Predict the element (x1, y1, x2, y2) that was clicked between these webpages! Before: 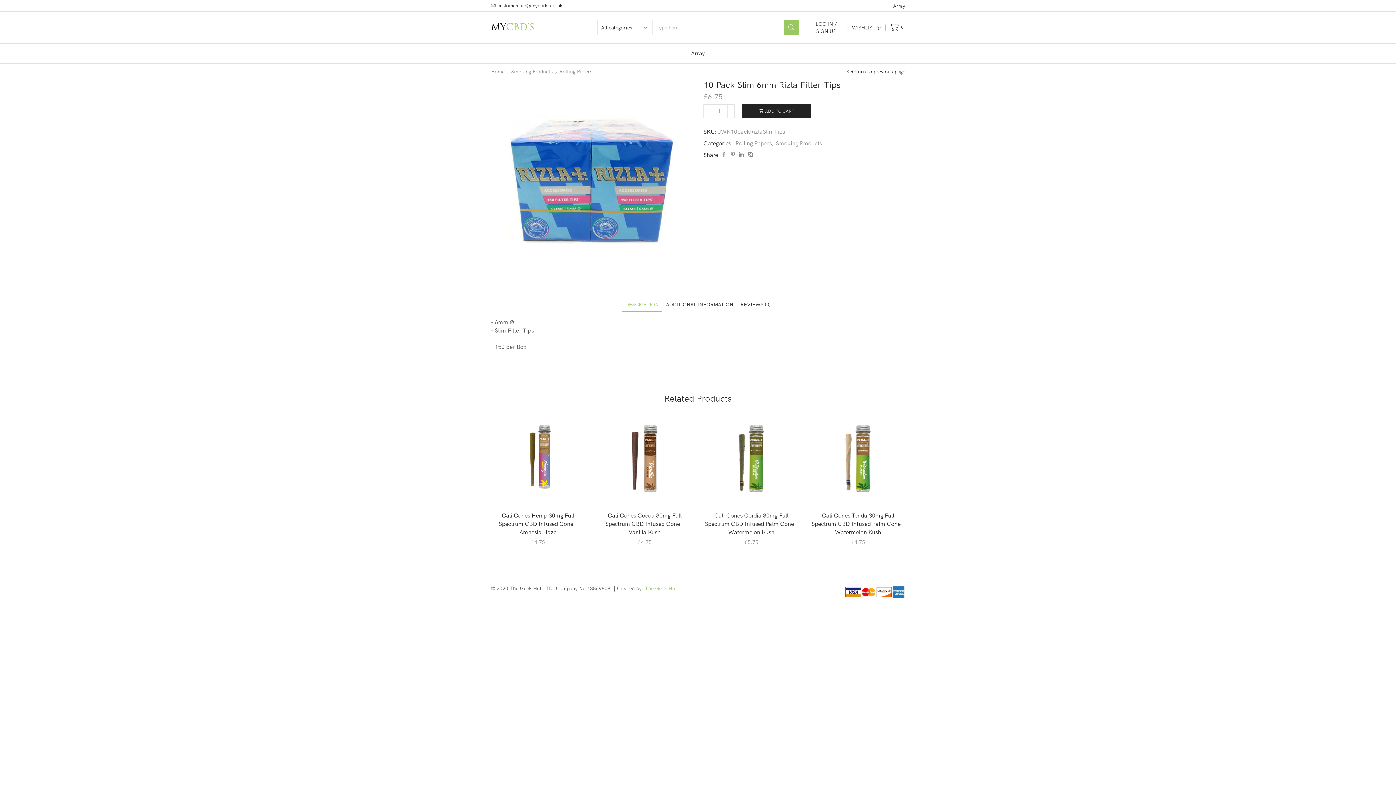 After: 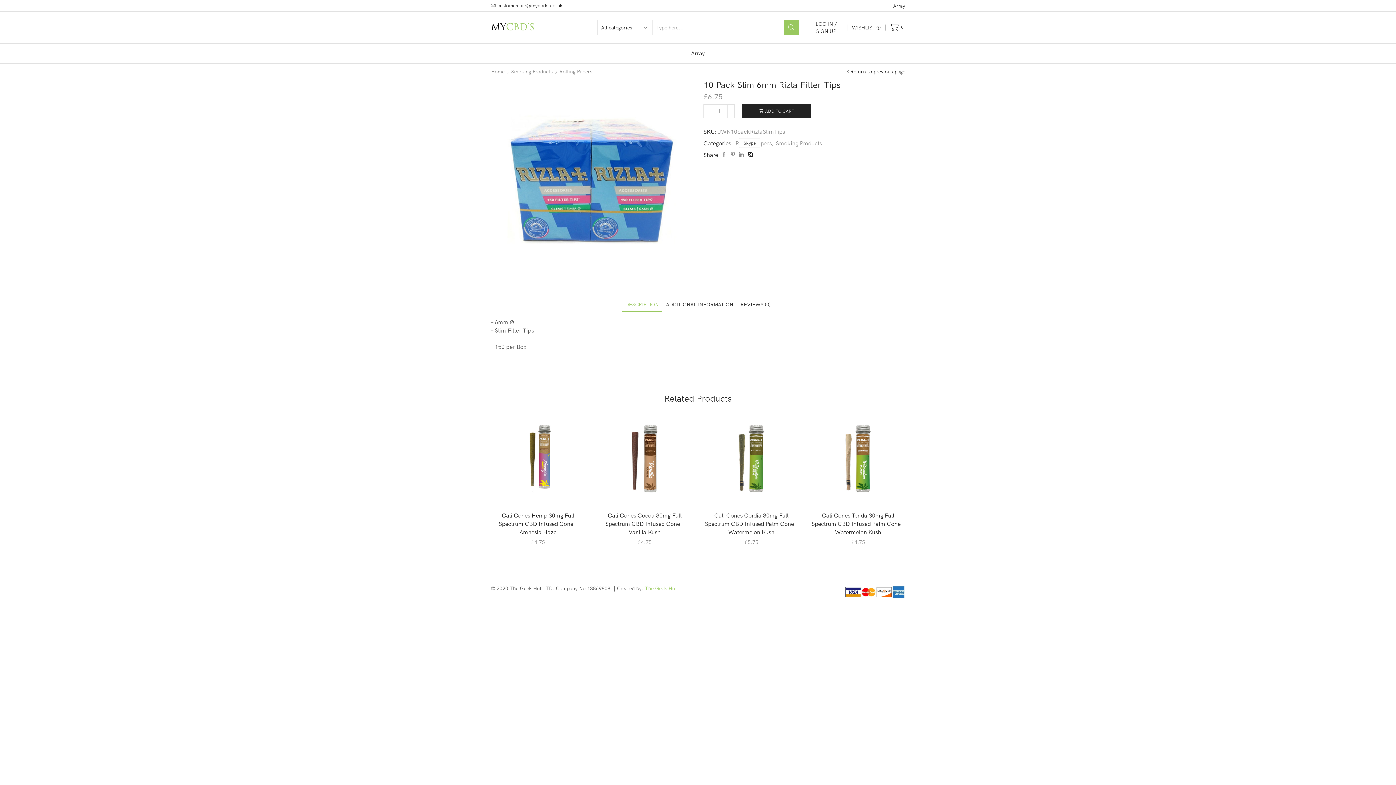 Action: bbox: (746, 151, 753, 158)